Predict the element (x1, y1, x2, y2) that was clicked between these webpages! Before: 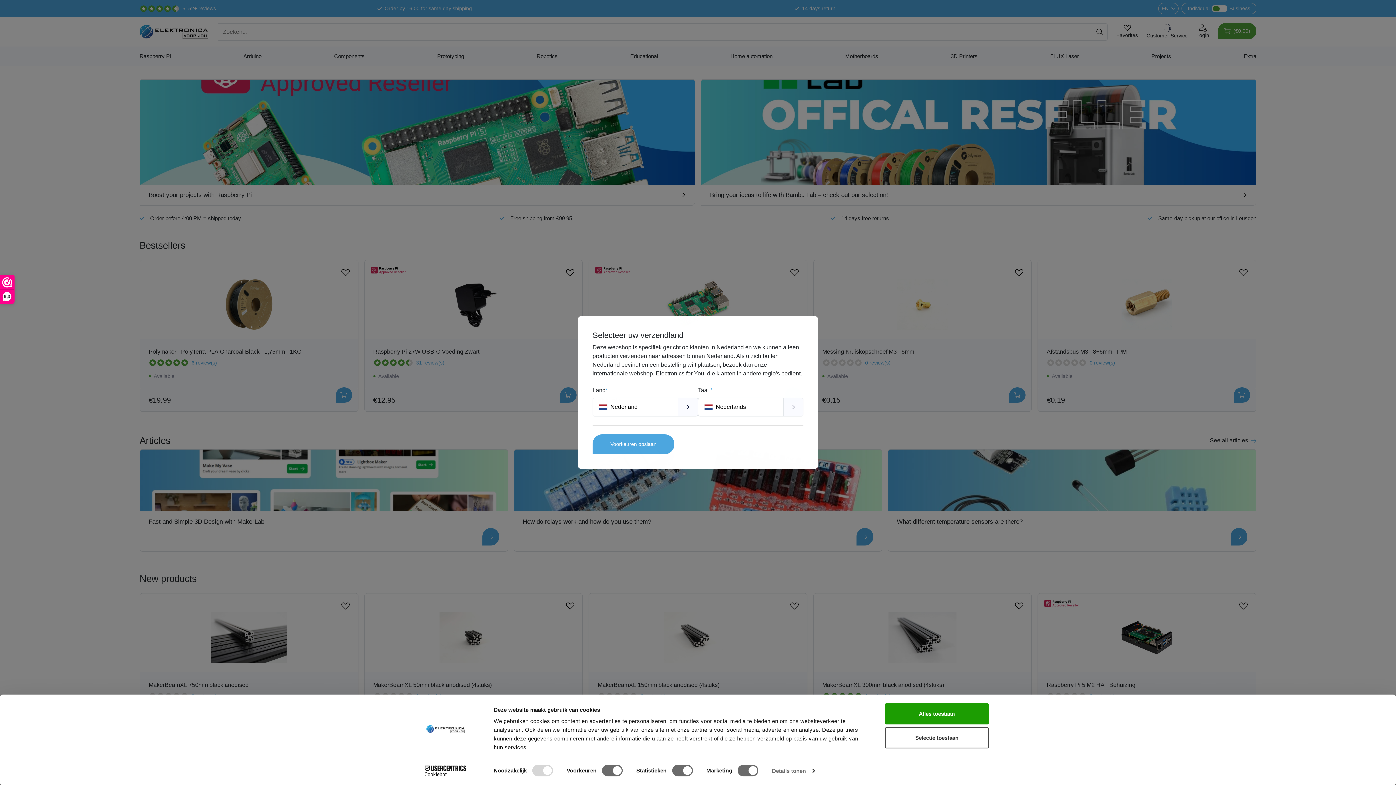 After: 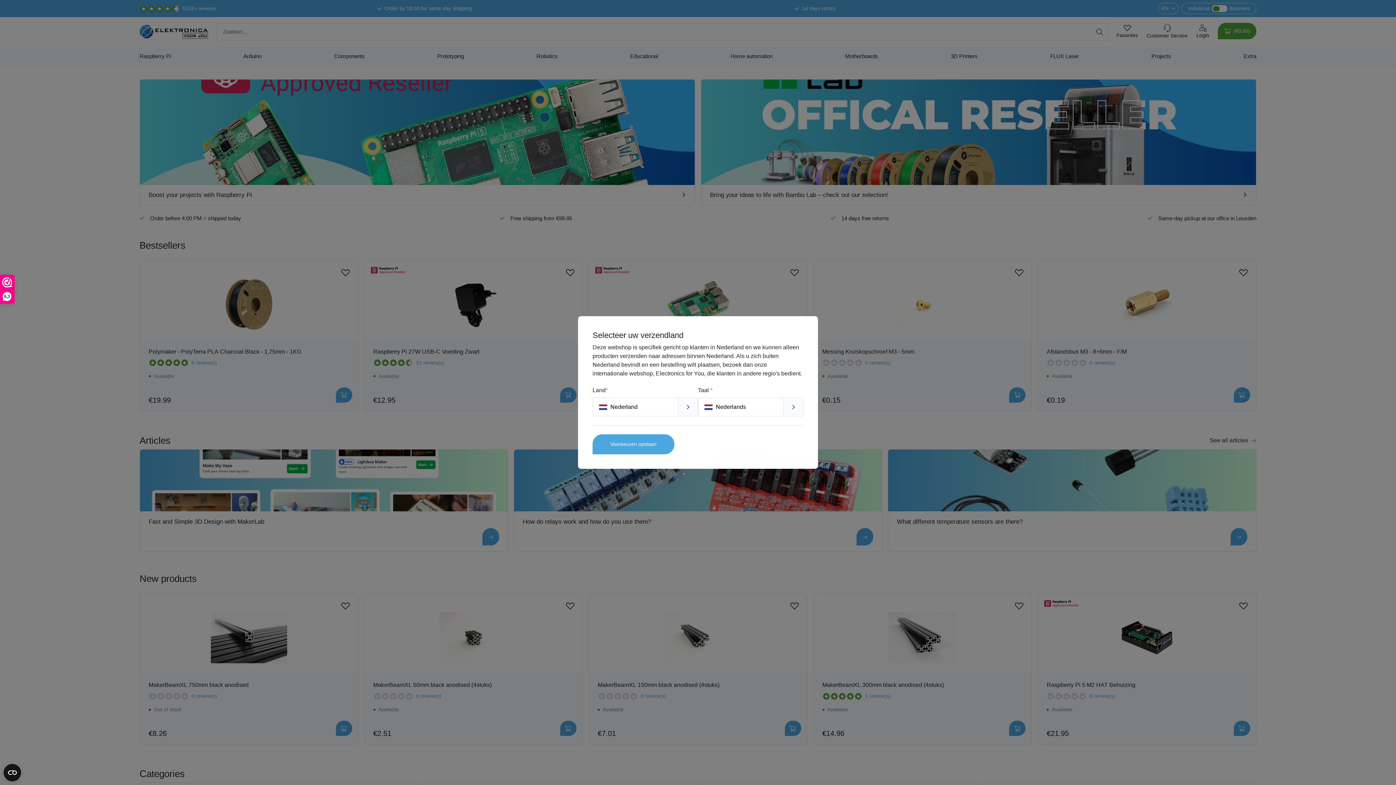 Action: label: Selectie toestaan bbox: (885, 727, 989, 748)